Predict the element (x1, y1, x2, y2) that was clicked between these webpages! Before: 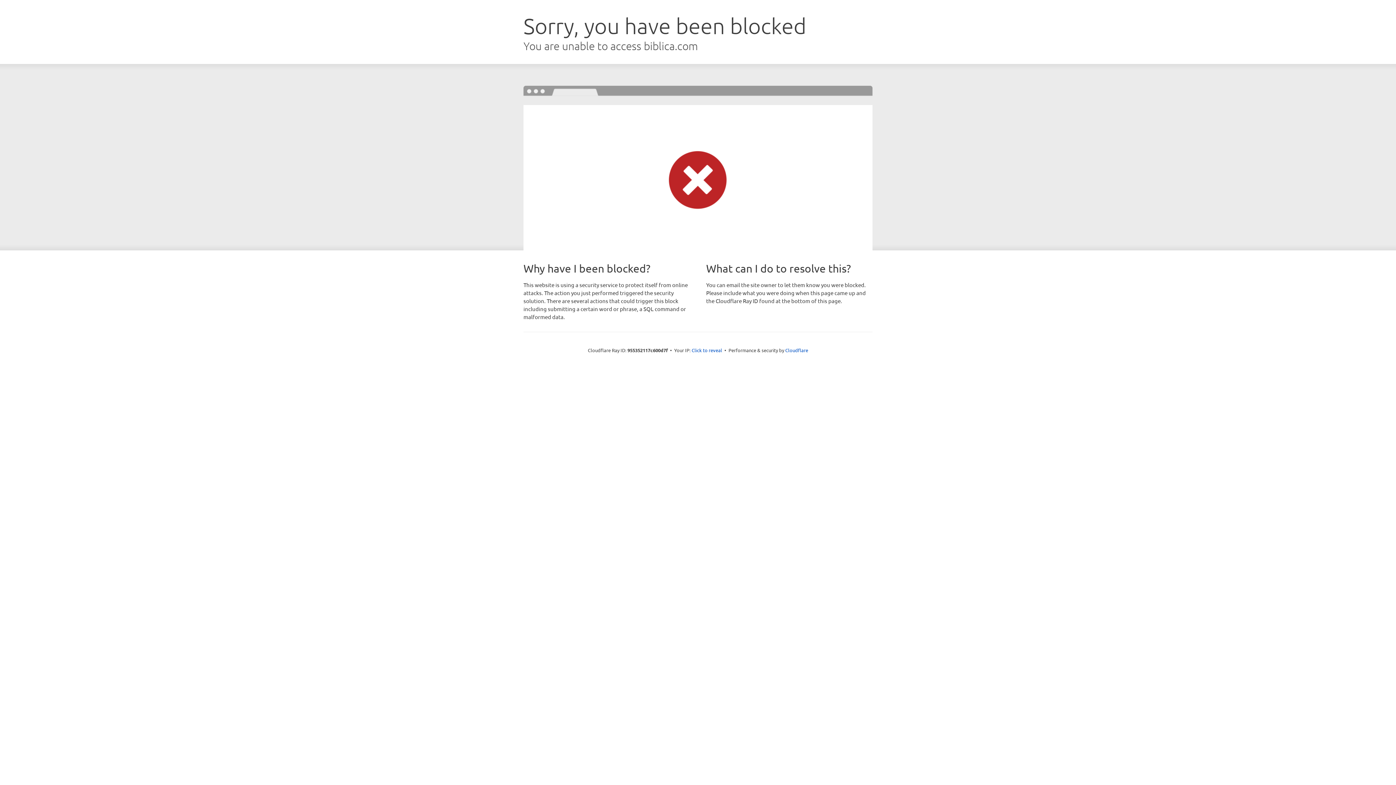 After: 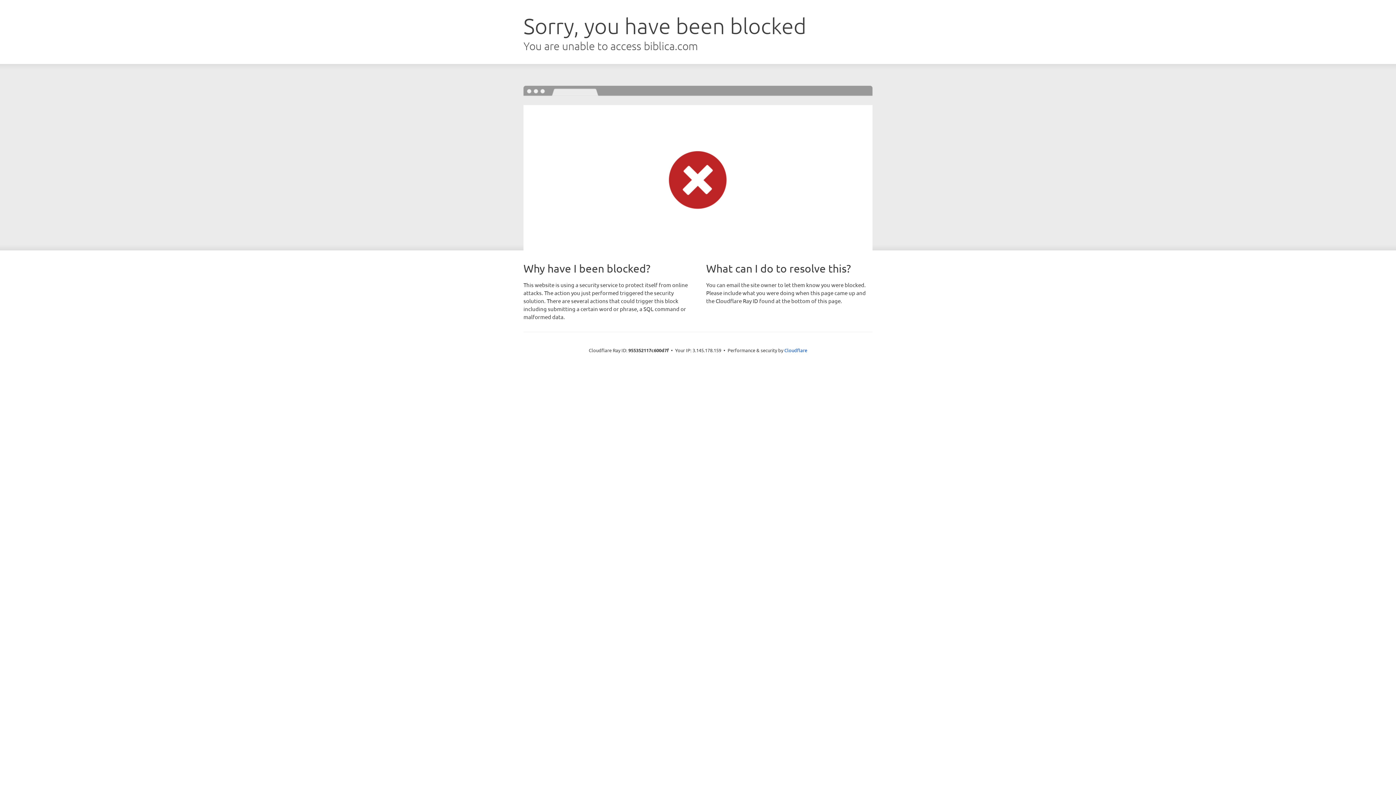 Action: label: Click to reveal bbox: (691, 346, 722, 353)